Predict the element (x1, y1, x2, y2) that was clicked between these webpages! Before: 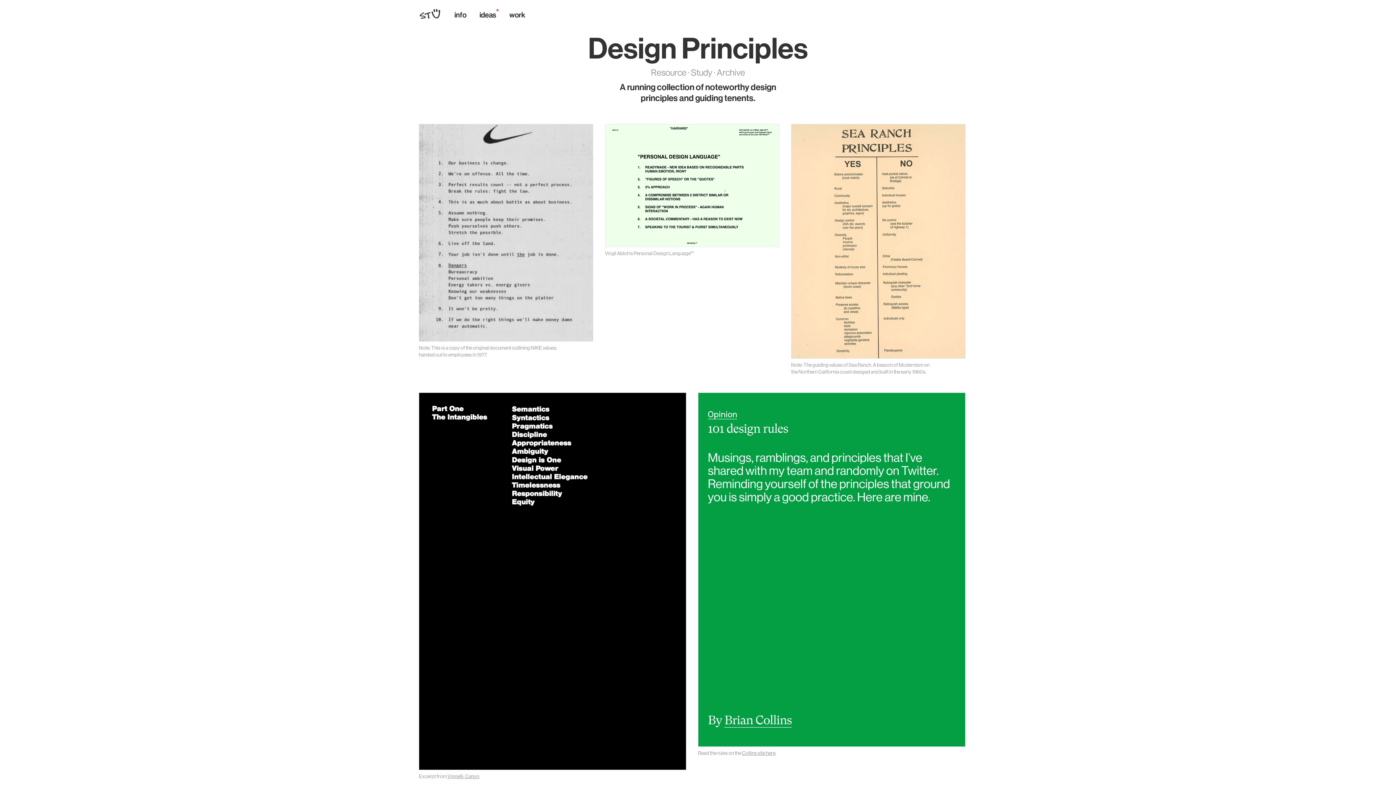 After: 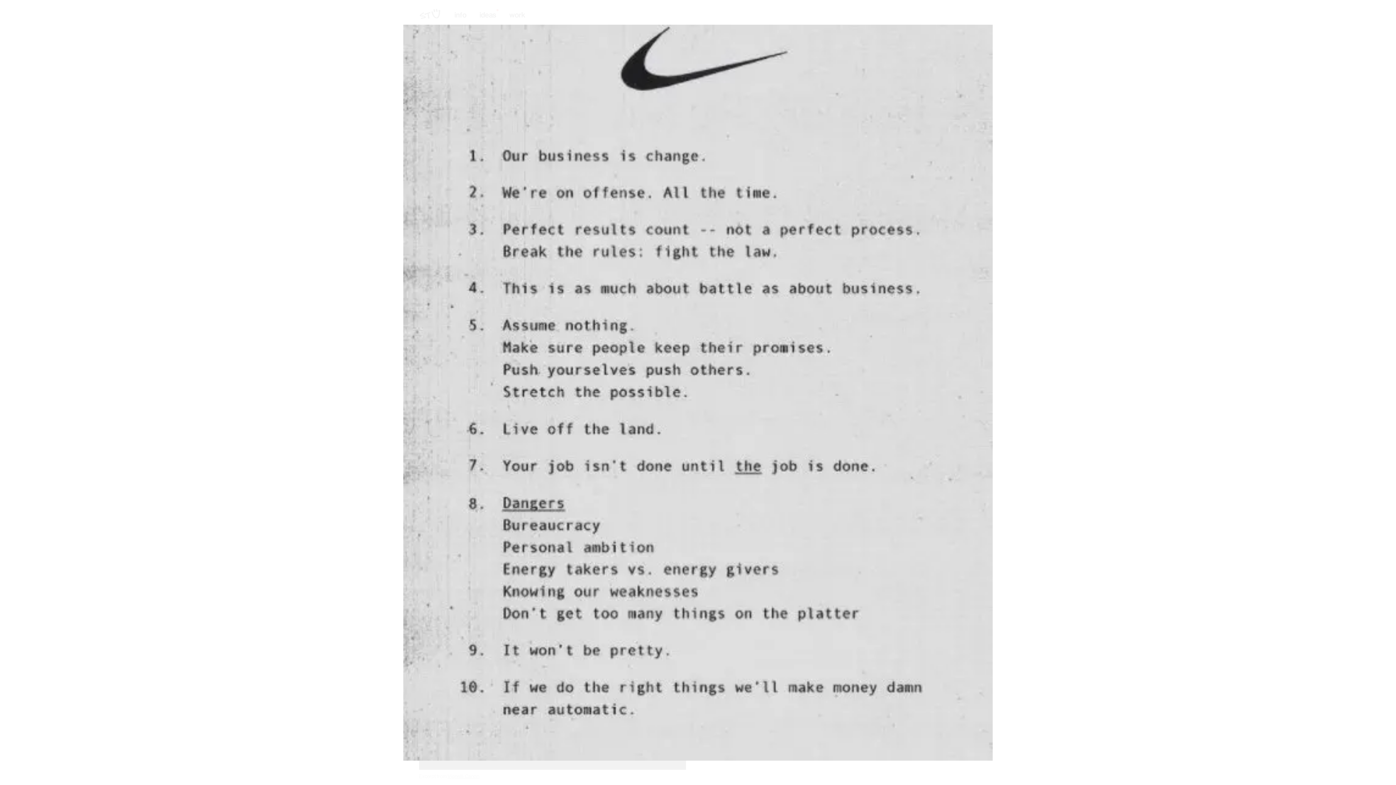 Action: label: Zoom image bbox: (419, 124, 593, 341)